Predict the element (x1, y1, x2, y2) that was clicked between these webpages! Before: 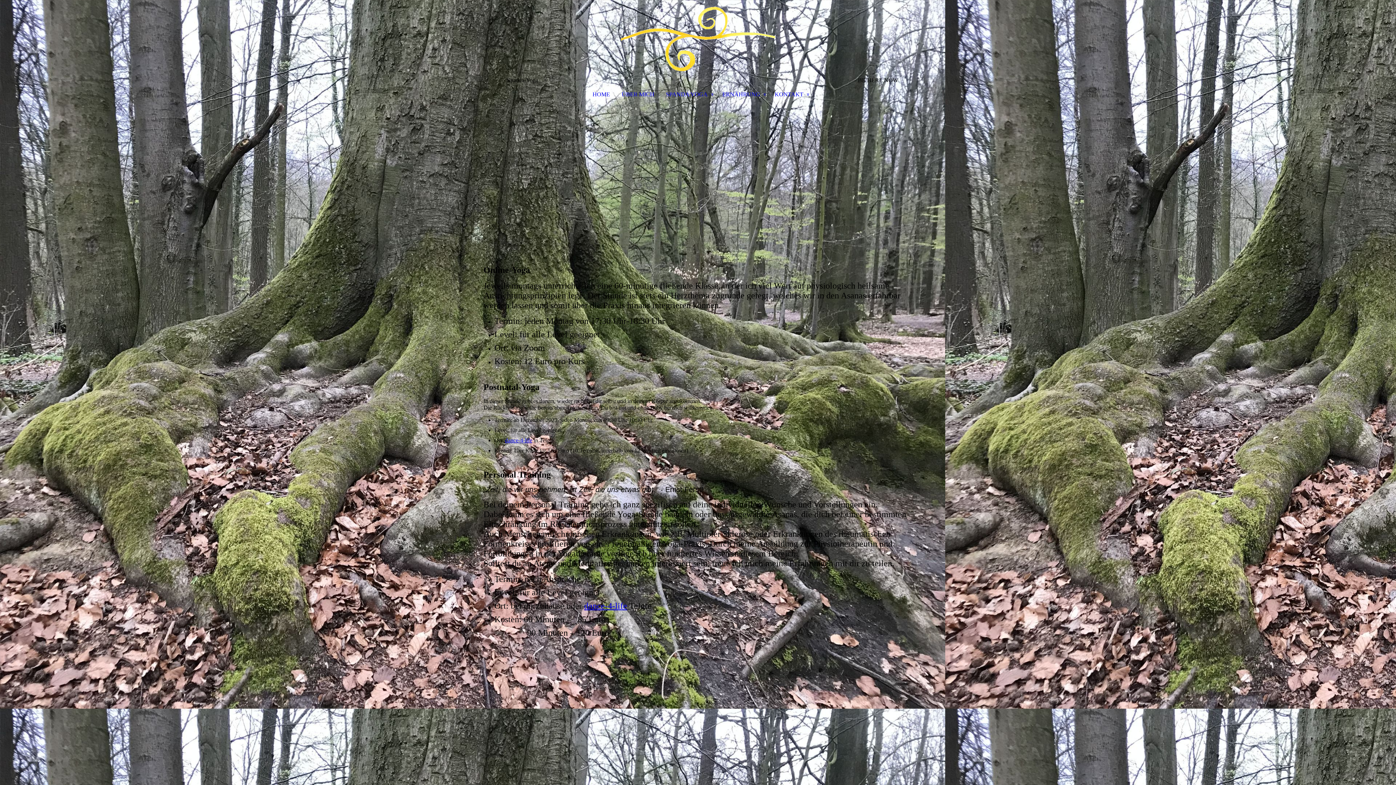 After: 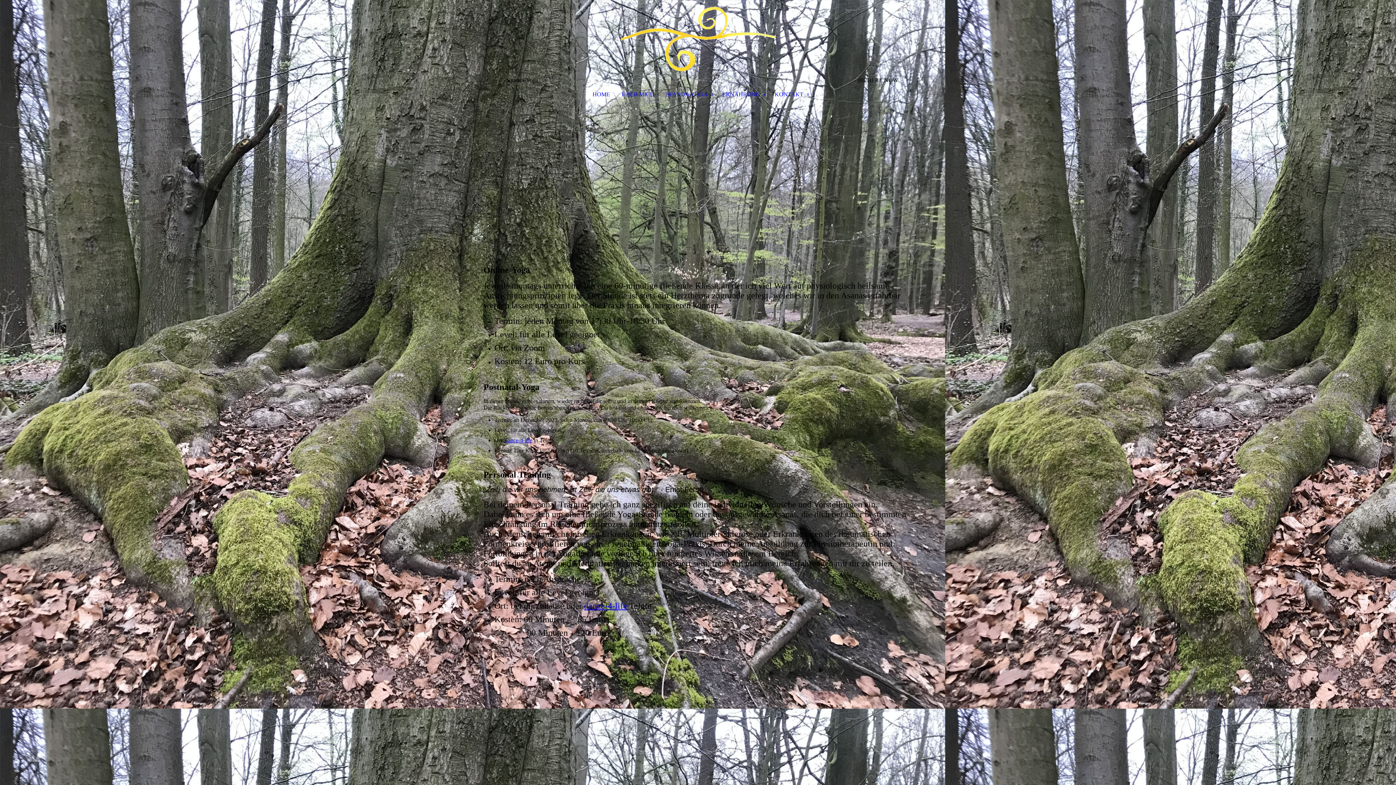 Action: bbox: (584, 601, 627, 610) label: dance-4-life